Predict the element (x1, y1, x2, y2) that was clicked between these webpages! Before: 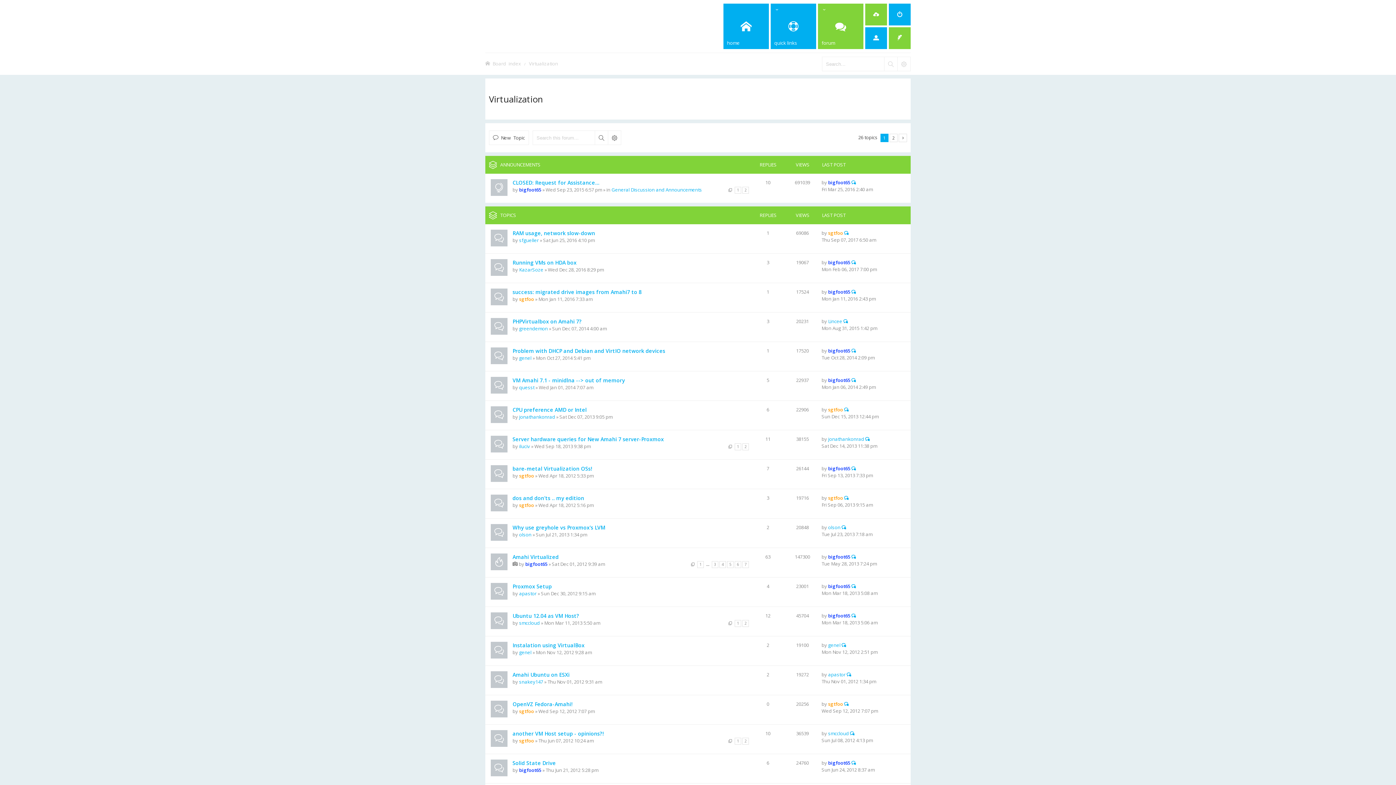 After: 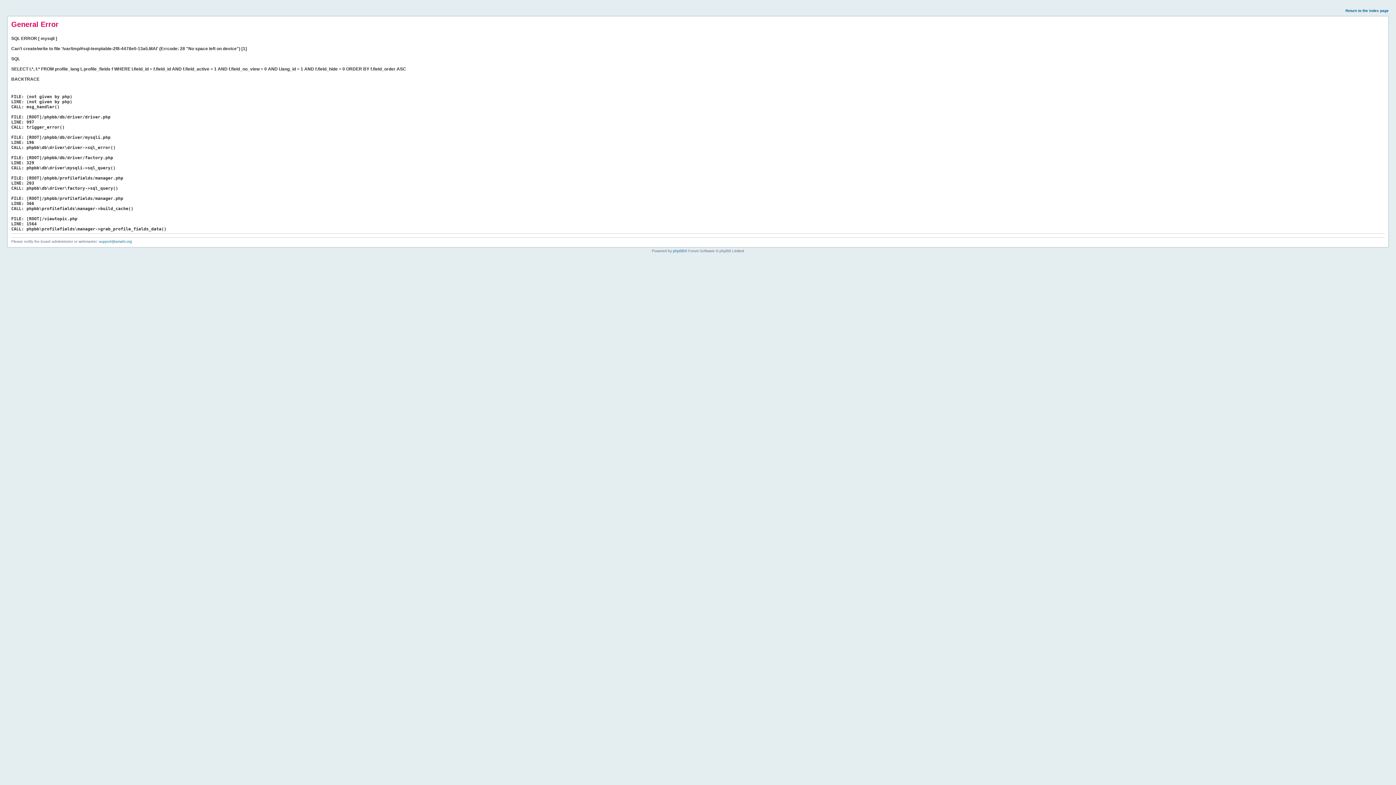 Action: label: 2 bbox: (742, 738, 749, 745)